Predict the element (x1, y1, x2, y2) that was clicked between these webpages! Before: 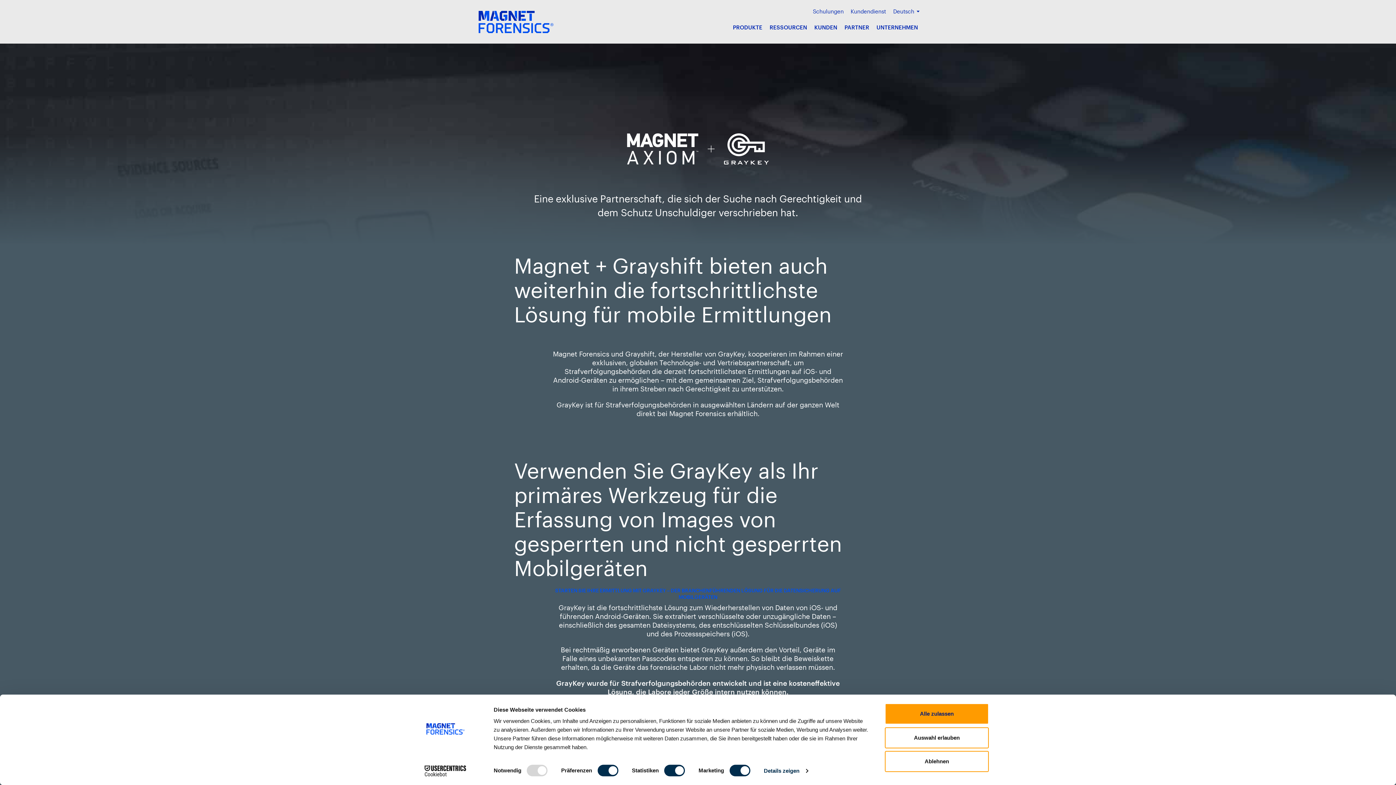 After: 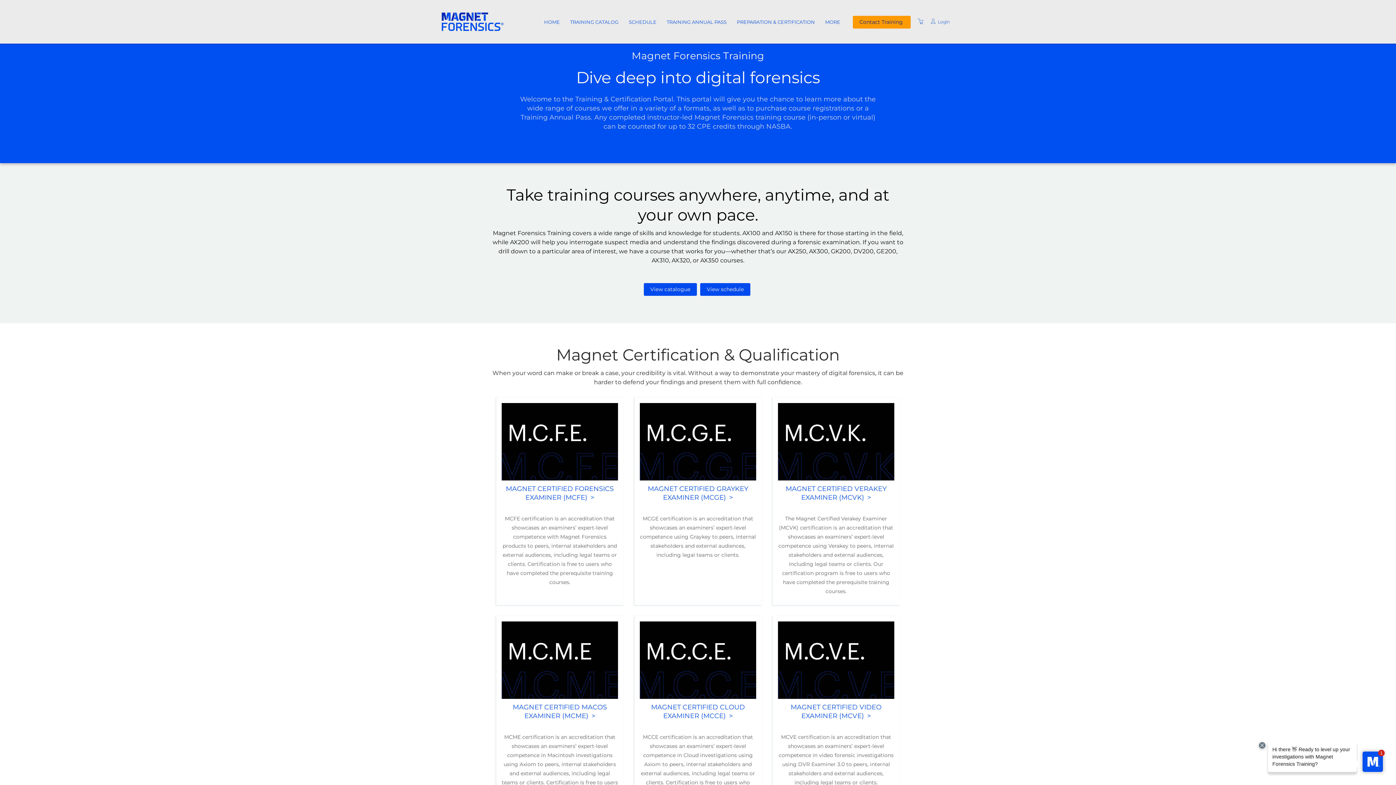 Action: label: Schulungen bbox: (813, 5, 844, 17)